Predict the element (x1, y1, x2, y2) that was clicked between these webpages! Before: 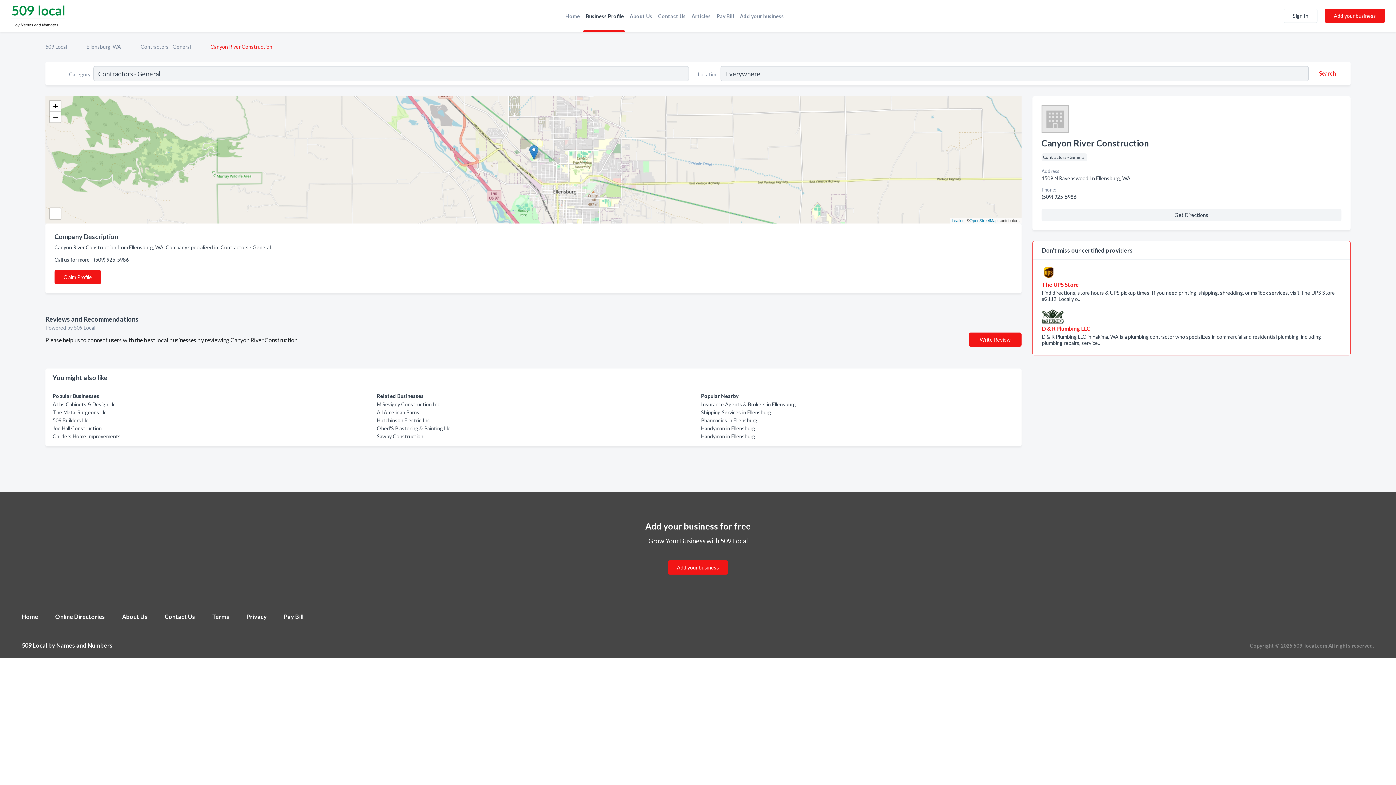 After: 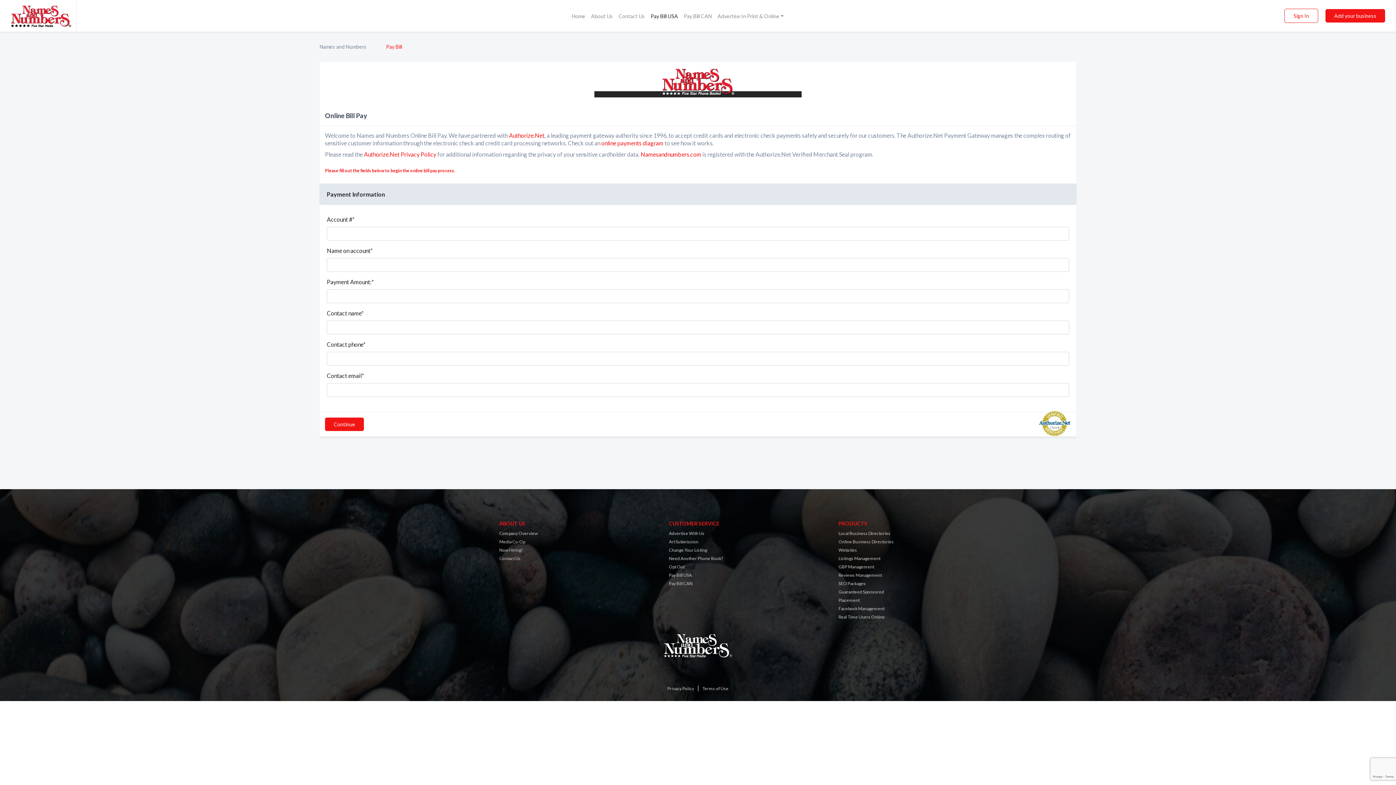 Action: bbox: (713, 11, 737, 19) label: Pay Bill